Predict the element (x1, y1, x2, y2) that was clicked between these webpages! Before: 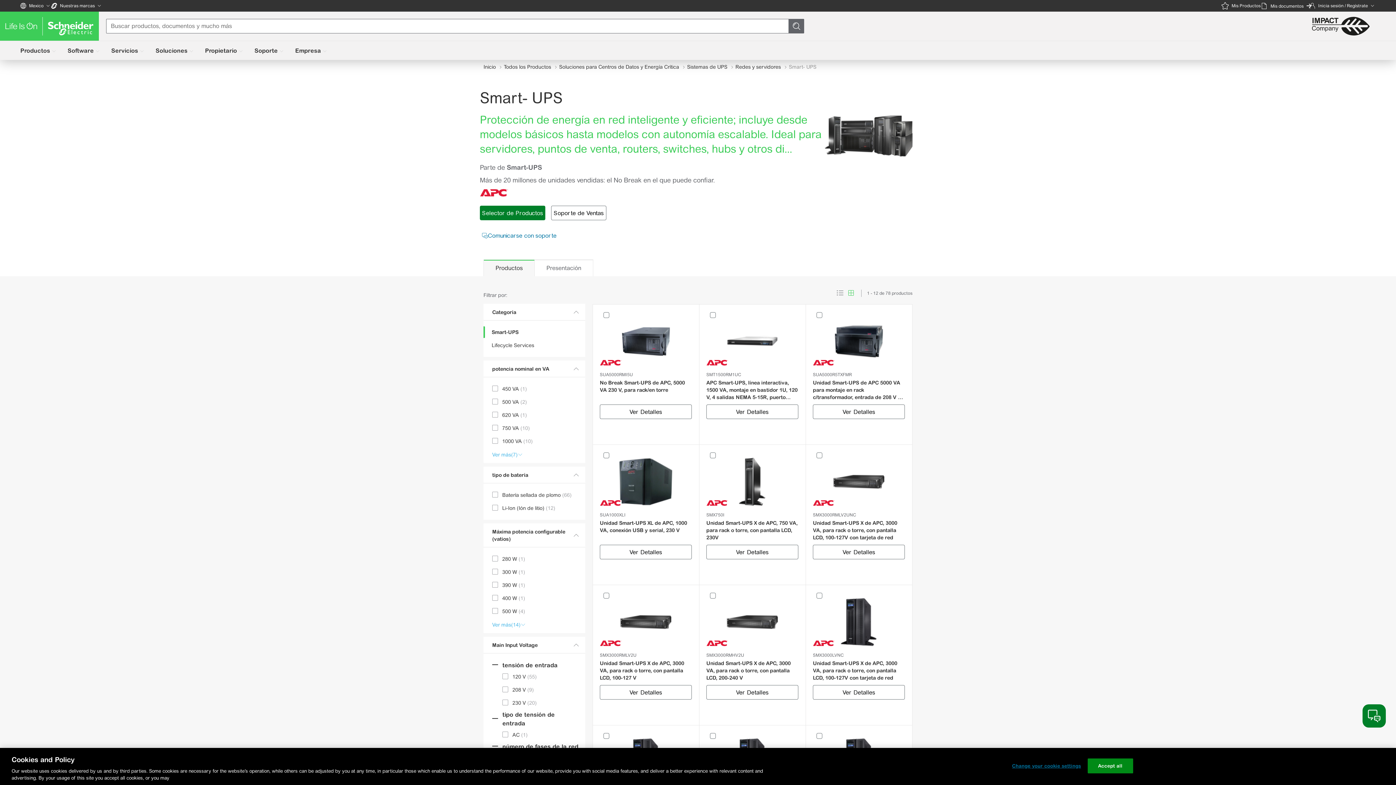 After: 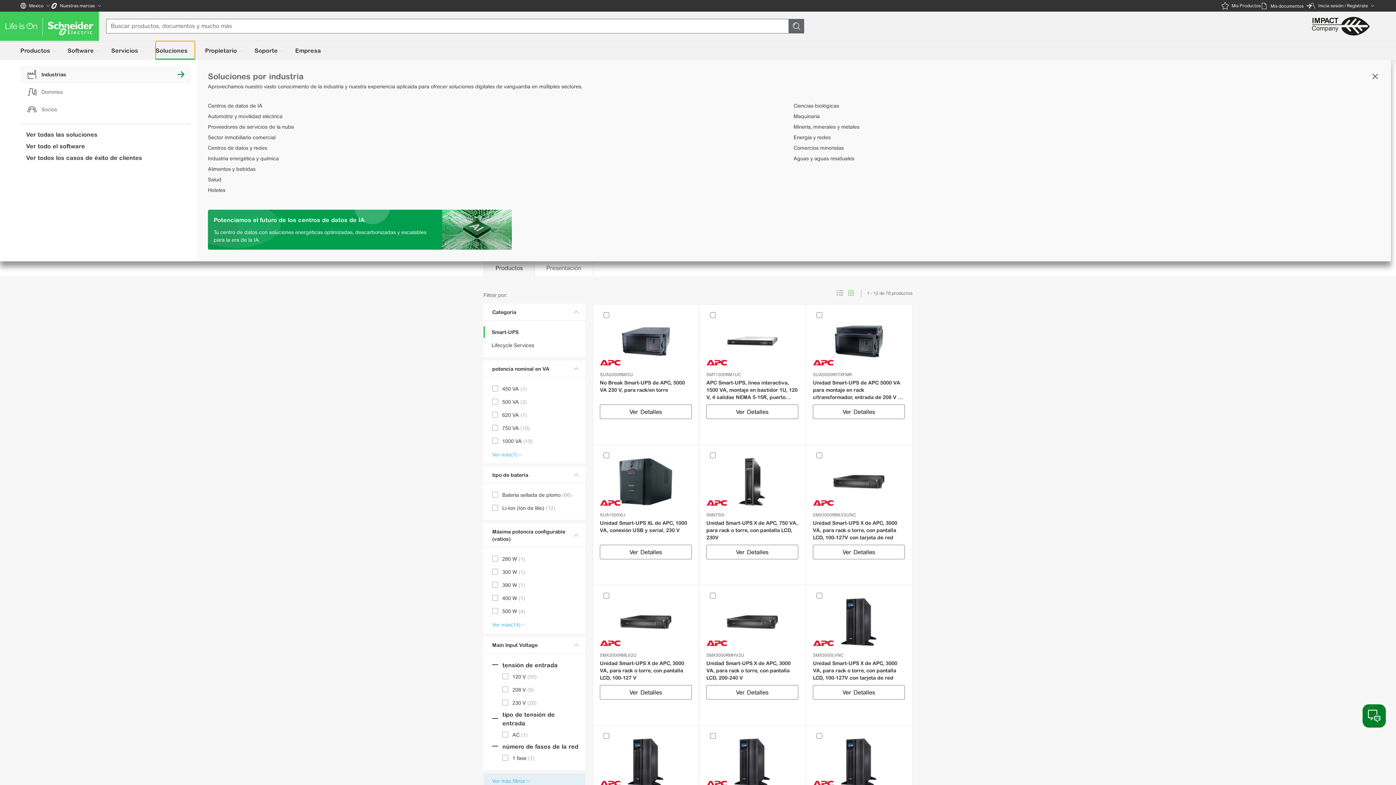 Action: bbox: (155, 41, 194, 60) label: Soluciones